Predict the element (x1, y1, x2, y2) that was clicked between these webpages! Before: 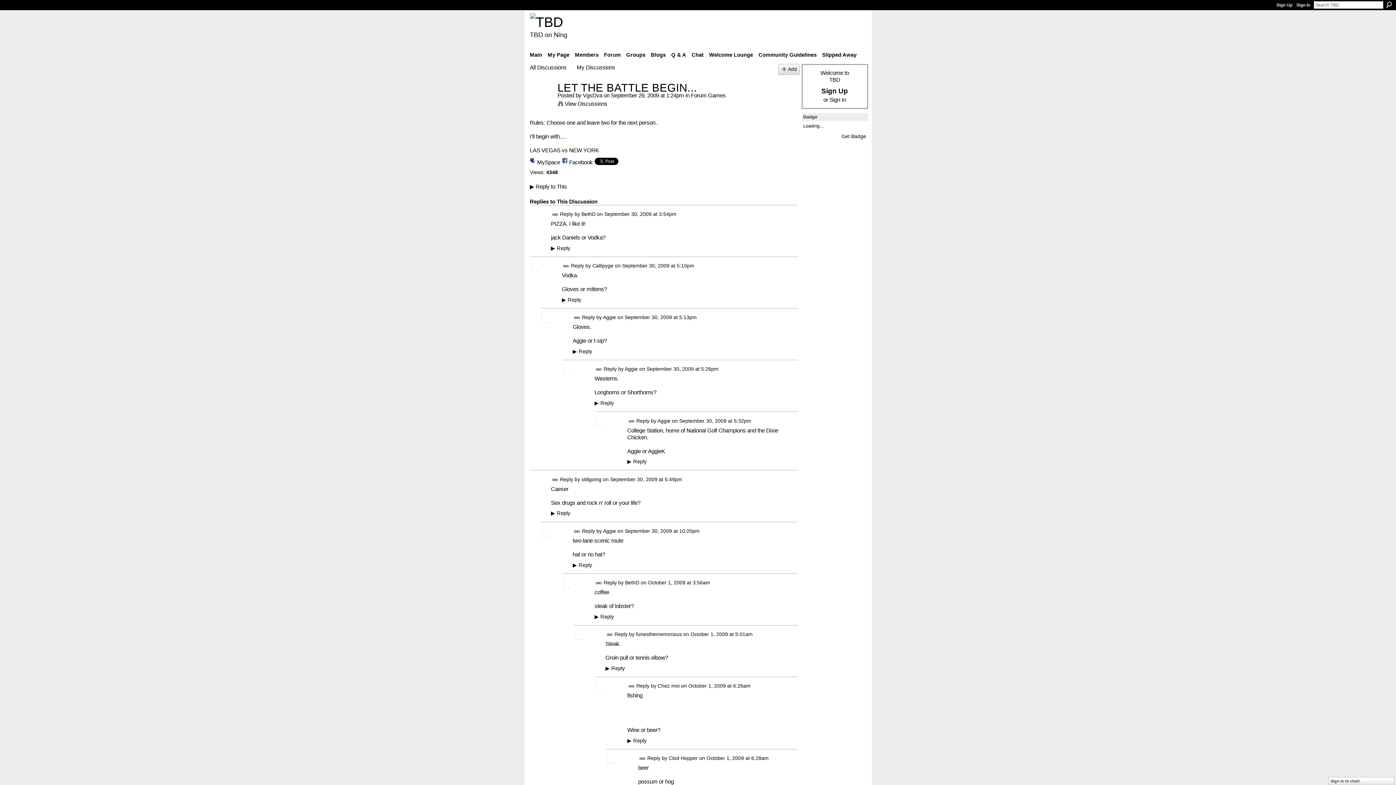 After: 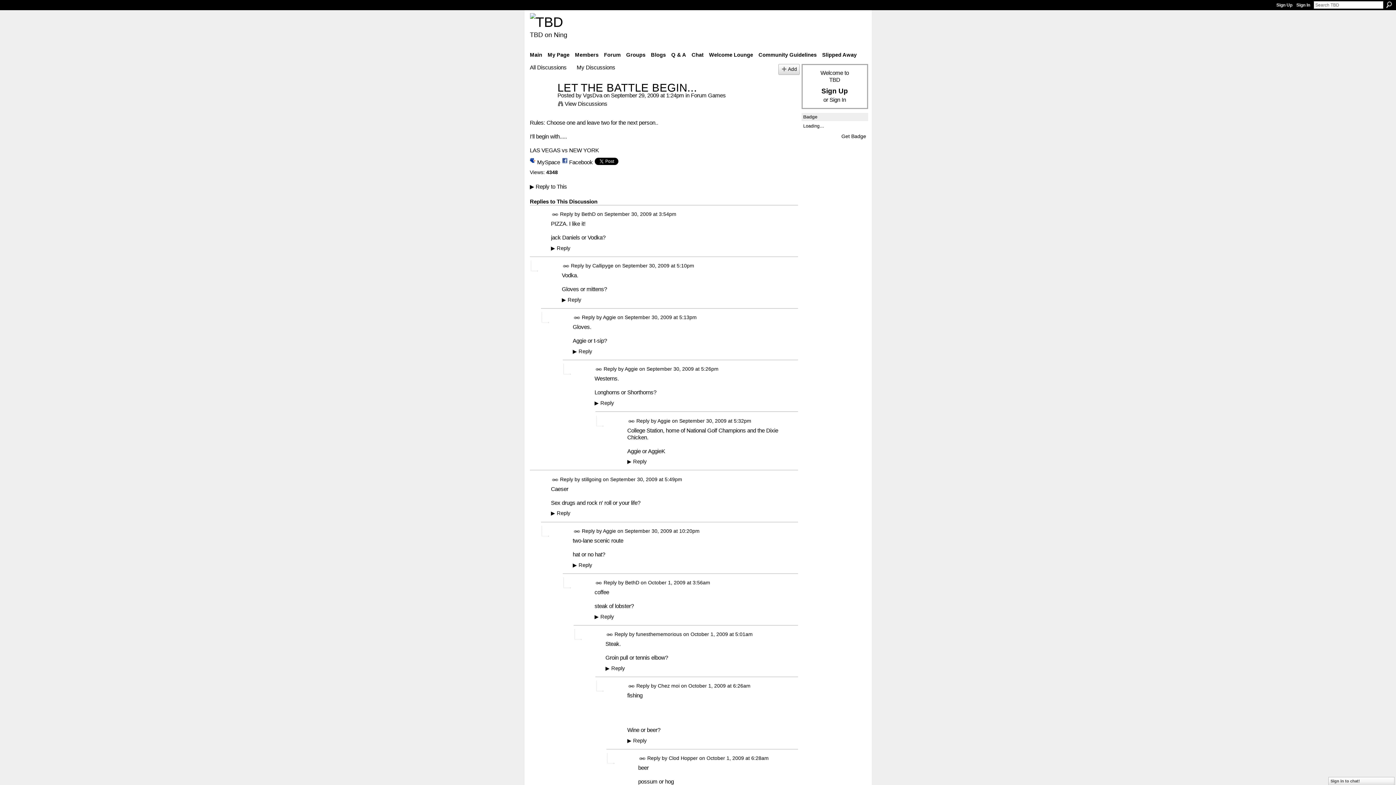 Action: bbox: (573, 528, 580, 535) label: Permalink